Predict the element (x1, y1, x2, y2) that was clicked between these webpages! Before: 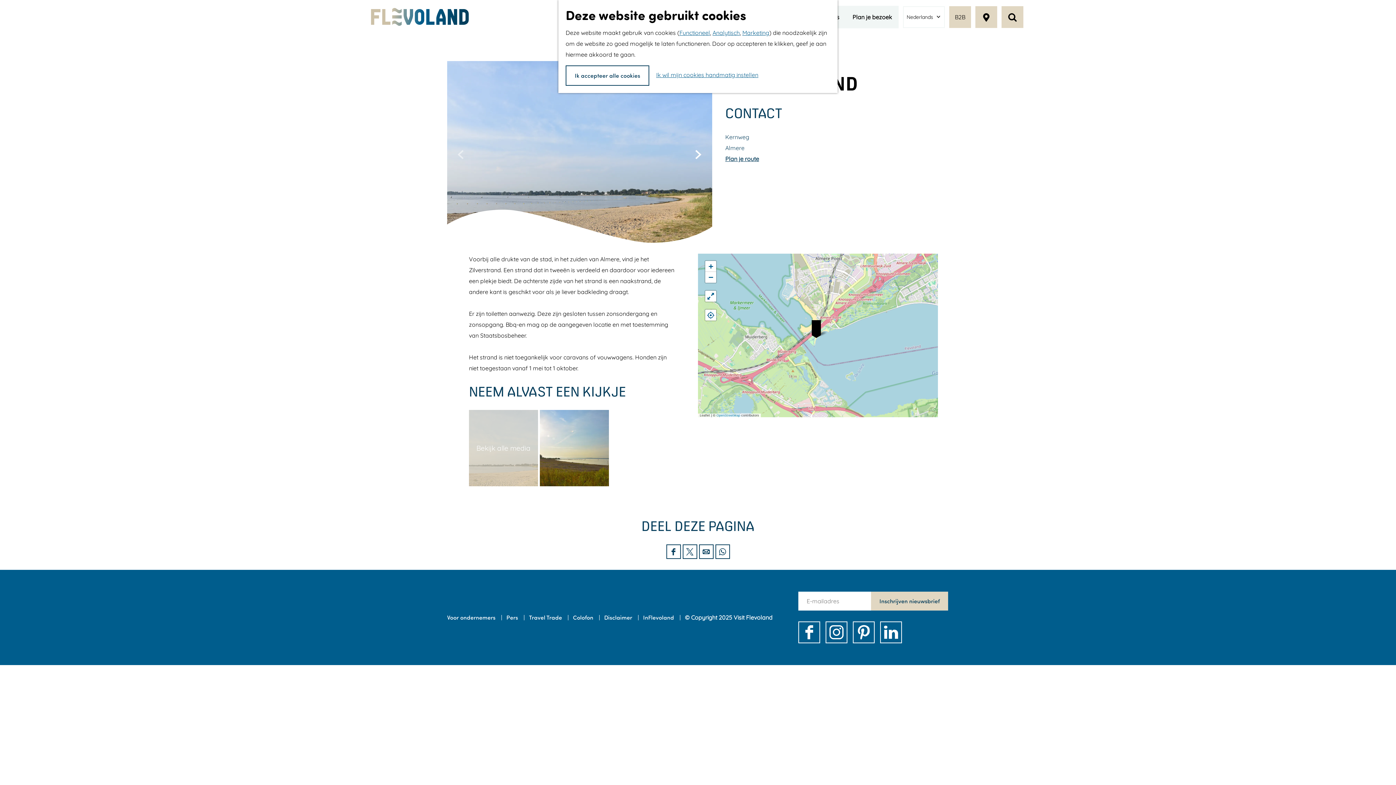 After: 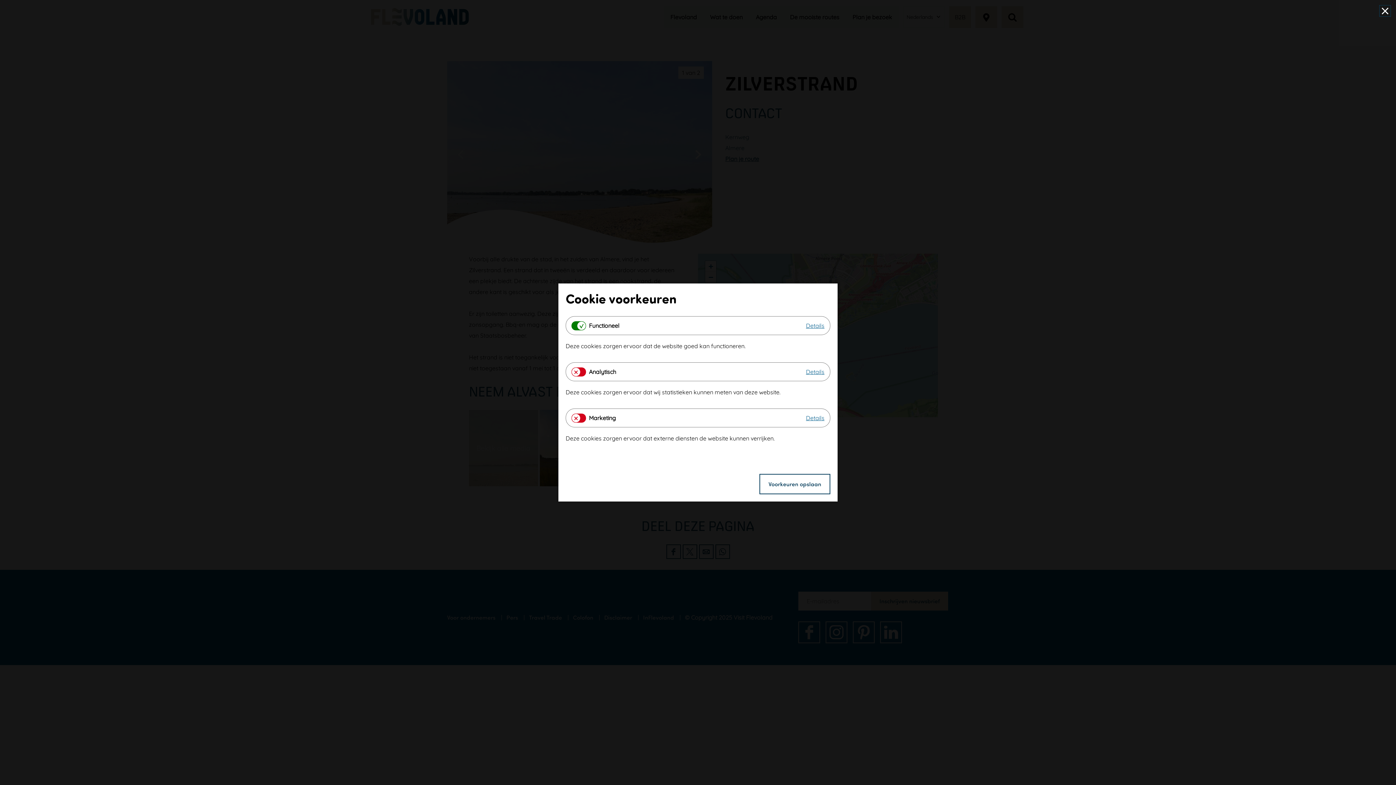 Action: label: Ik wil mijn cookies handmatig instellen bbox: (650, 69, 758, 80)